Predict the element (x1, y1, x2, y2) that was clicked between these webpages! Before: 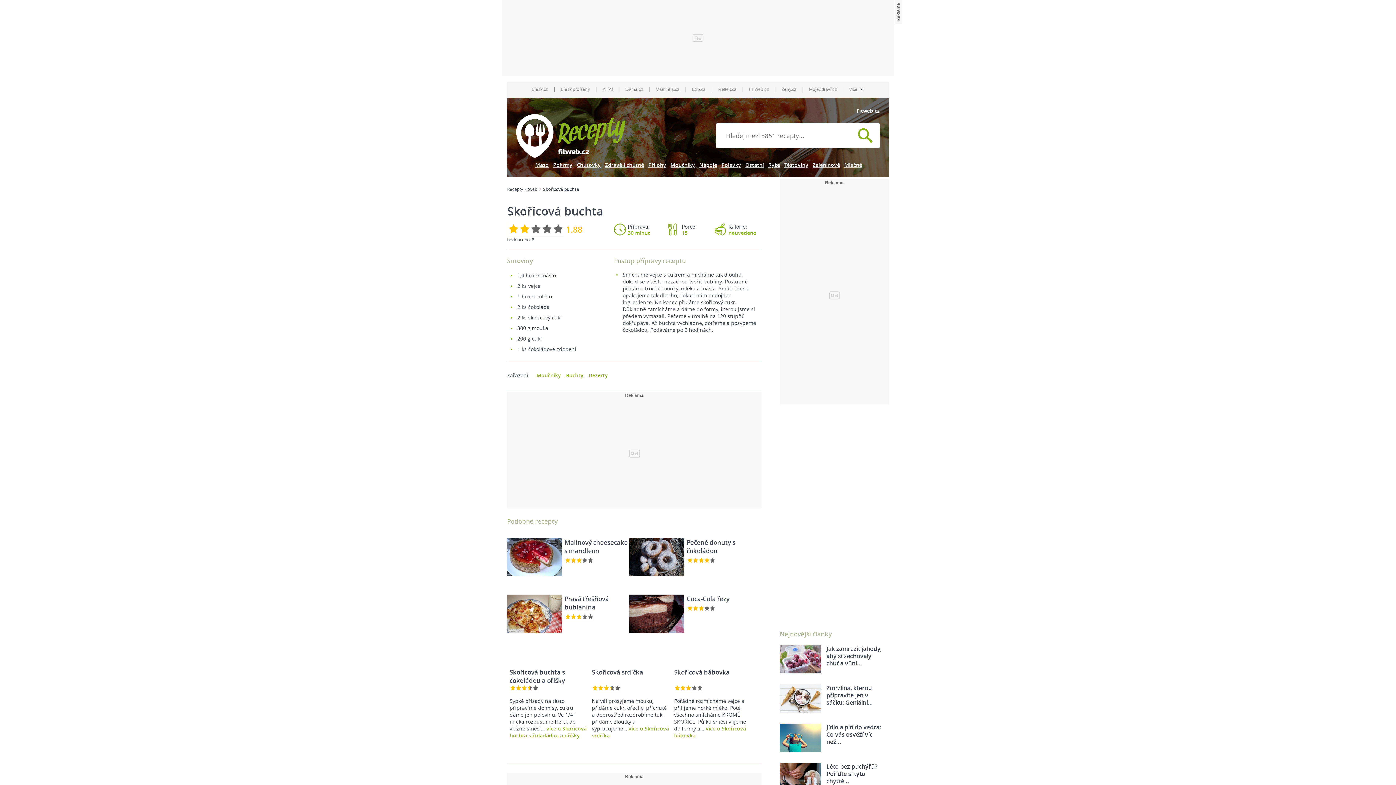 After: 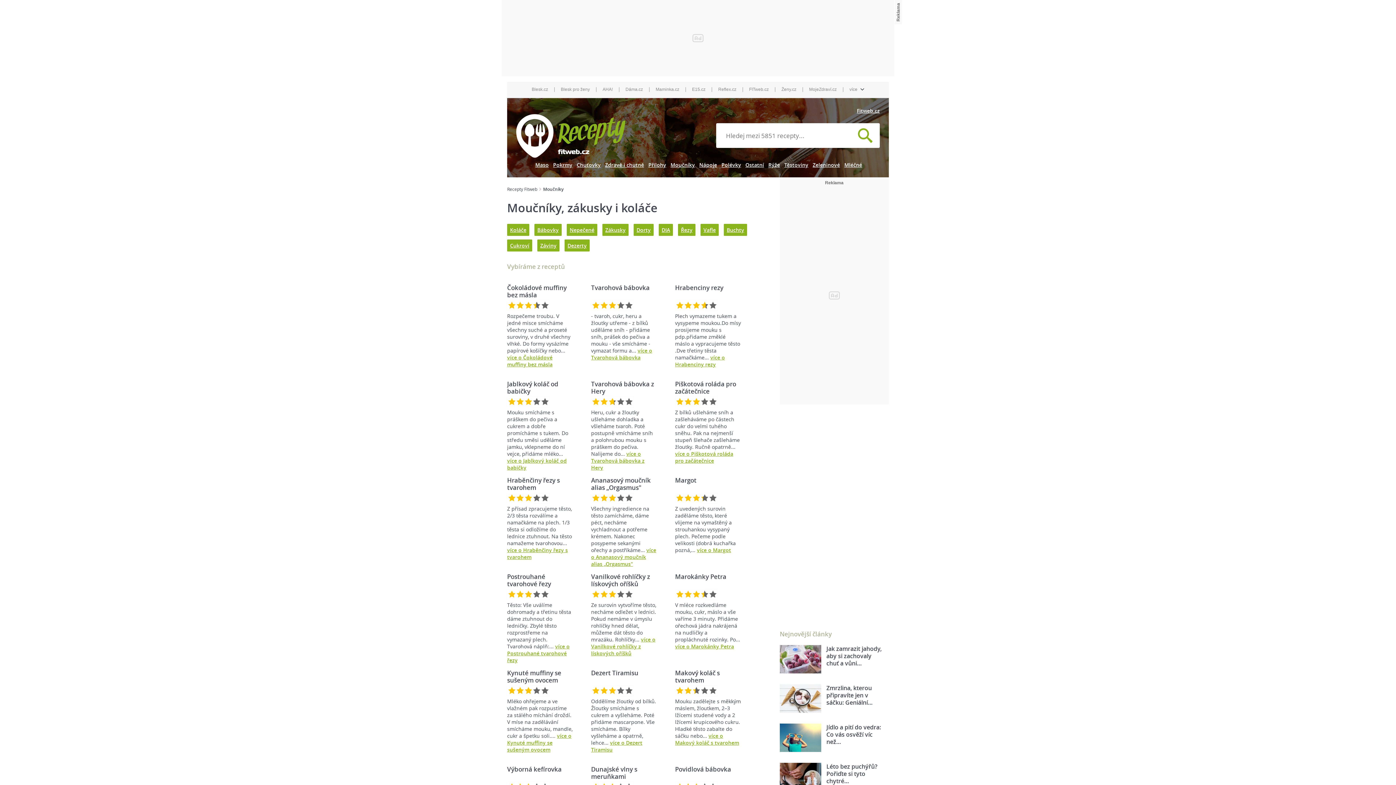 Action: bbox: (534, 368, 562, 382) label: Moučníky